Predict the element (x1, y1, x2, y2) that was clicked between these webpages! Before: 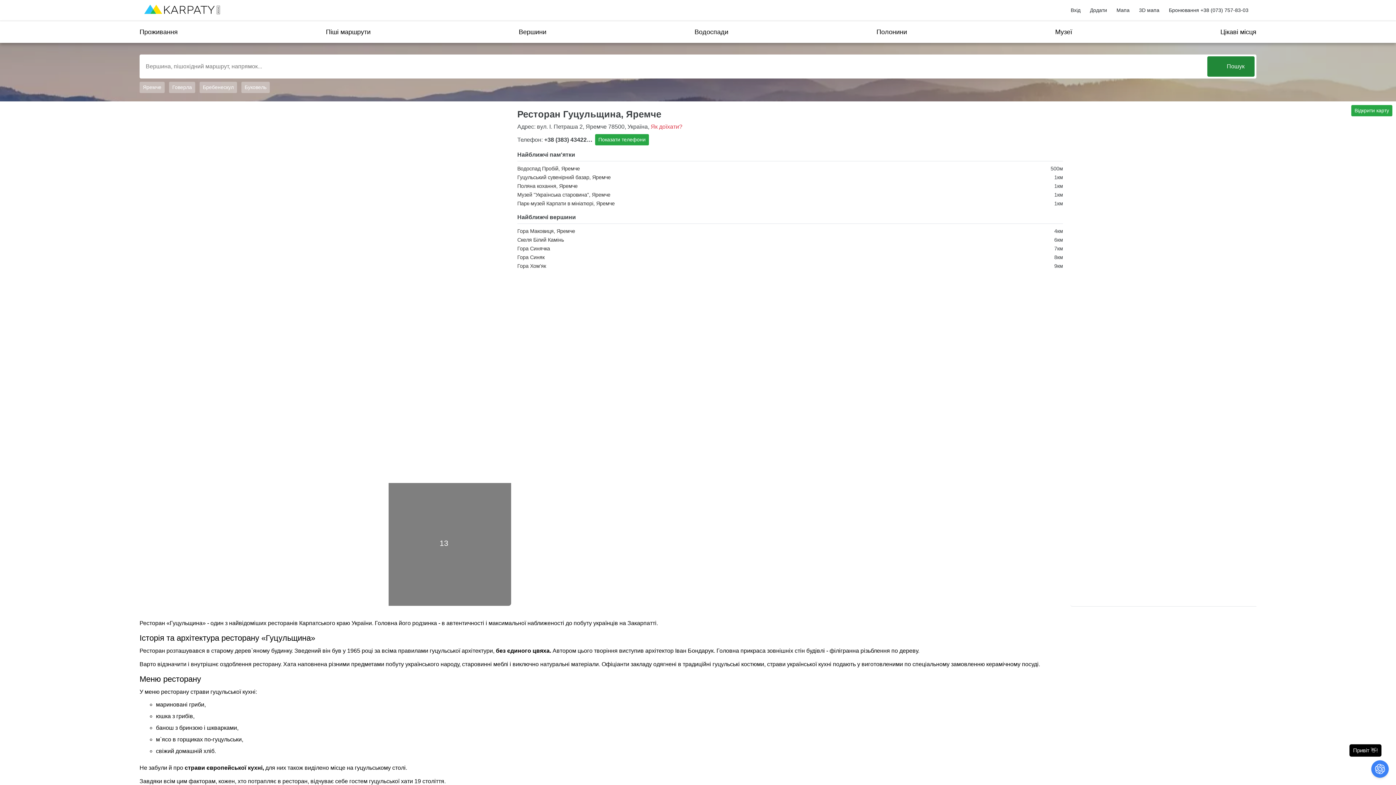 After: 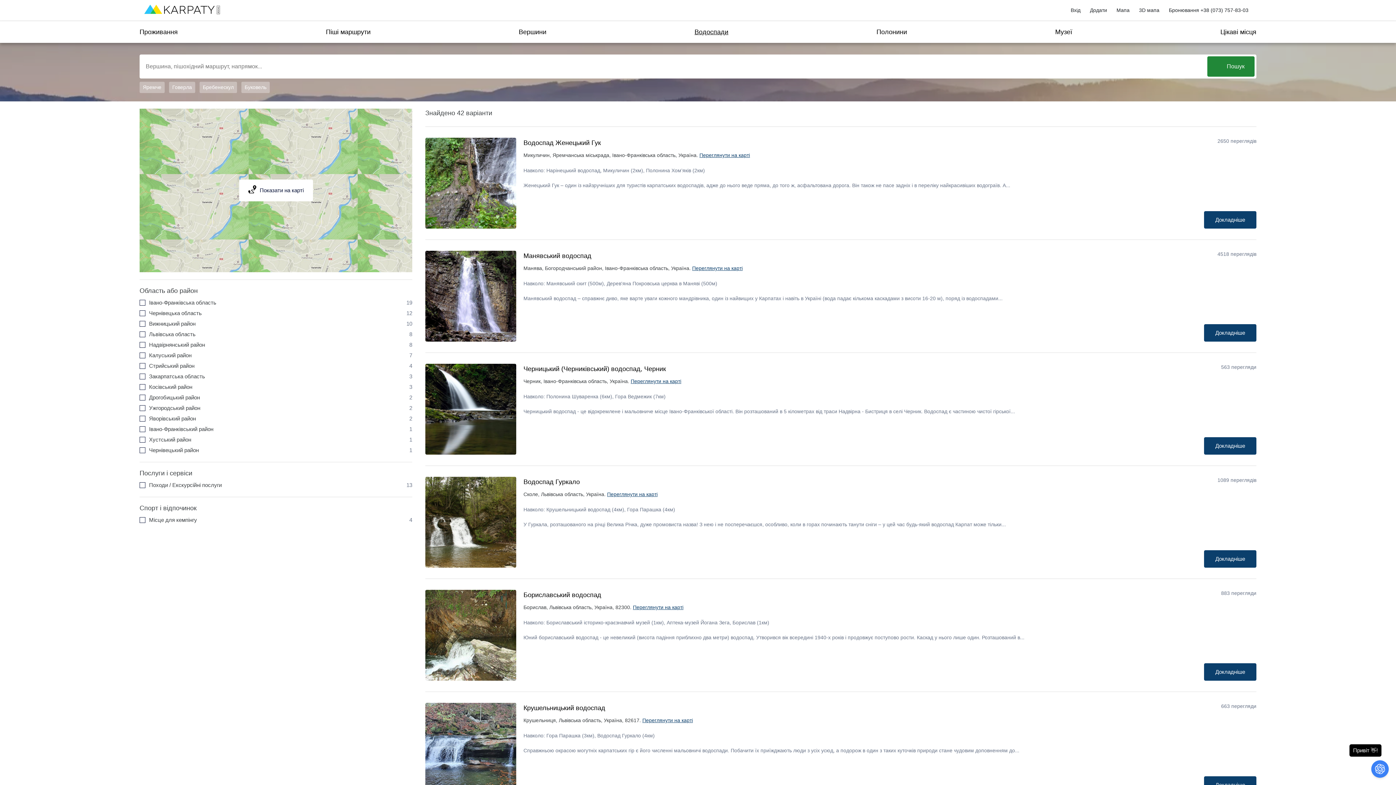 Action: label: Водоспади bbox: (694, 24, 728, 39)